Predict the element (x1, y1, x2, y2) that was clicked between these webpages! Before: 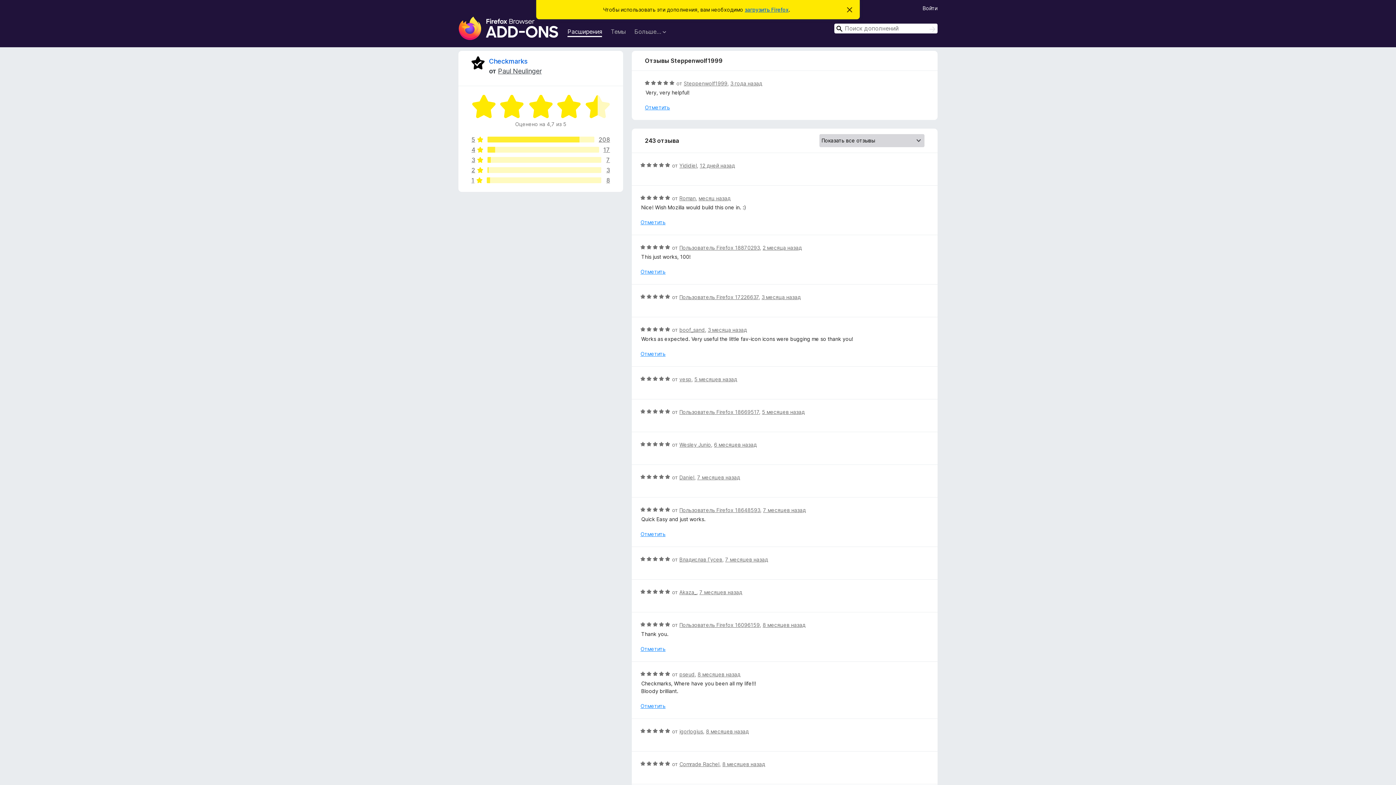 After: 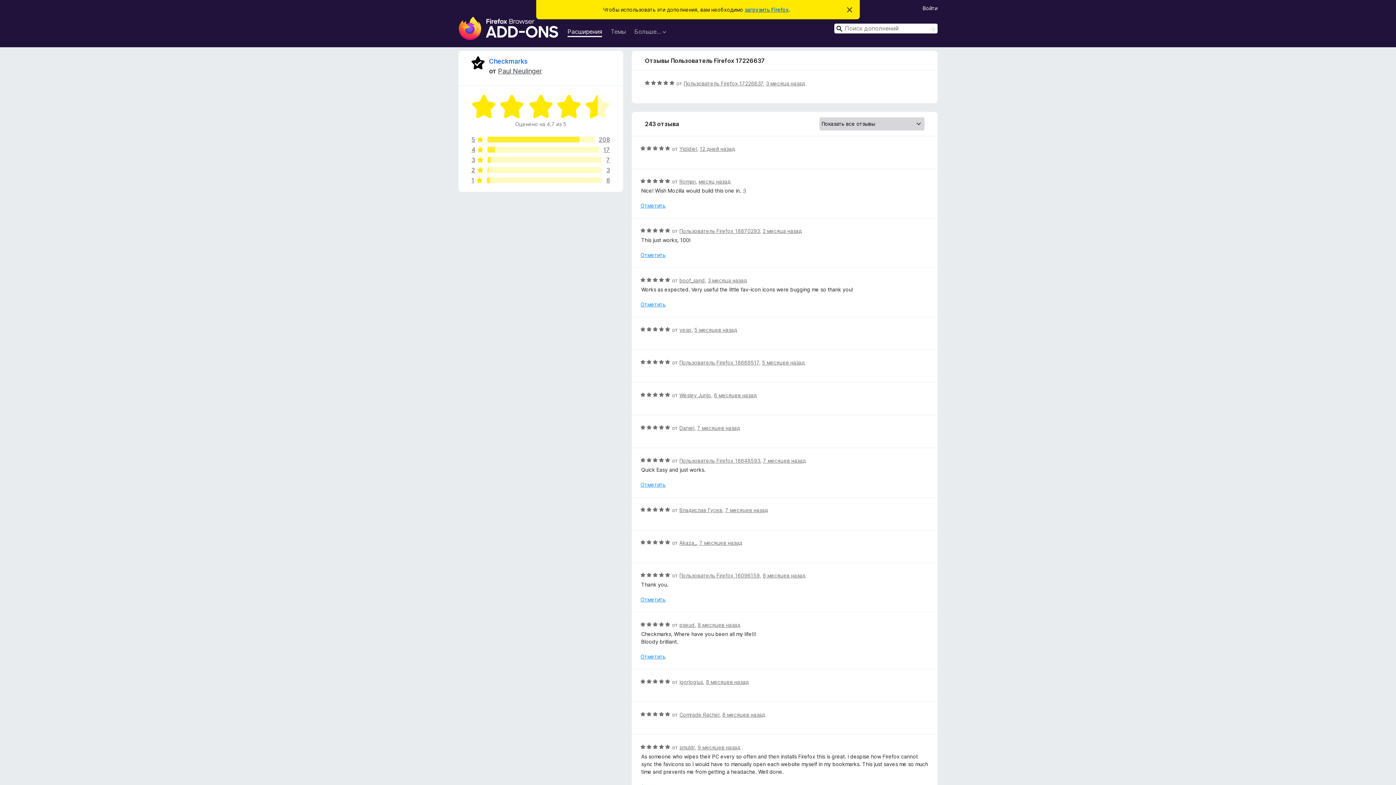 Action: bbox: (761, 294, 801, 300) label: 3 месяца назад